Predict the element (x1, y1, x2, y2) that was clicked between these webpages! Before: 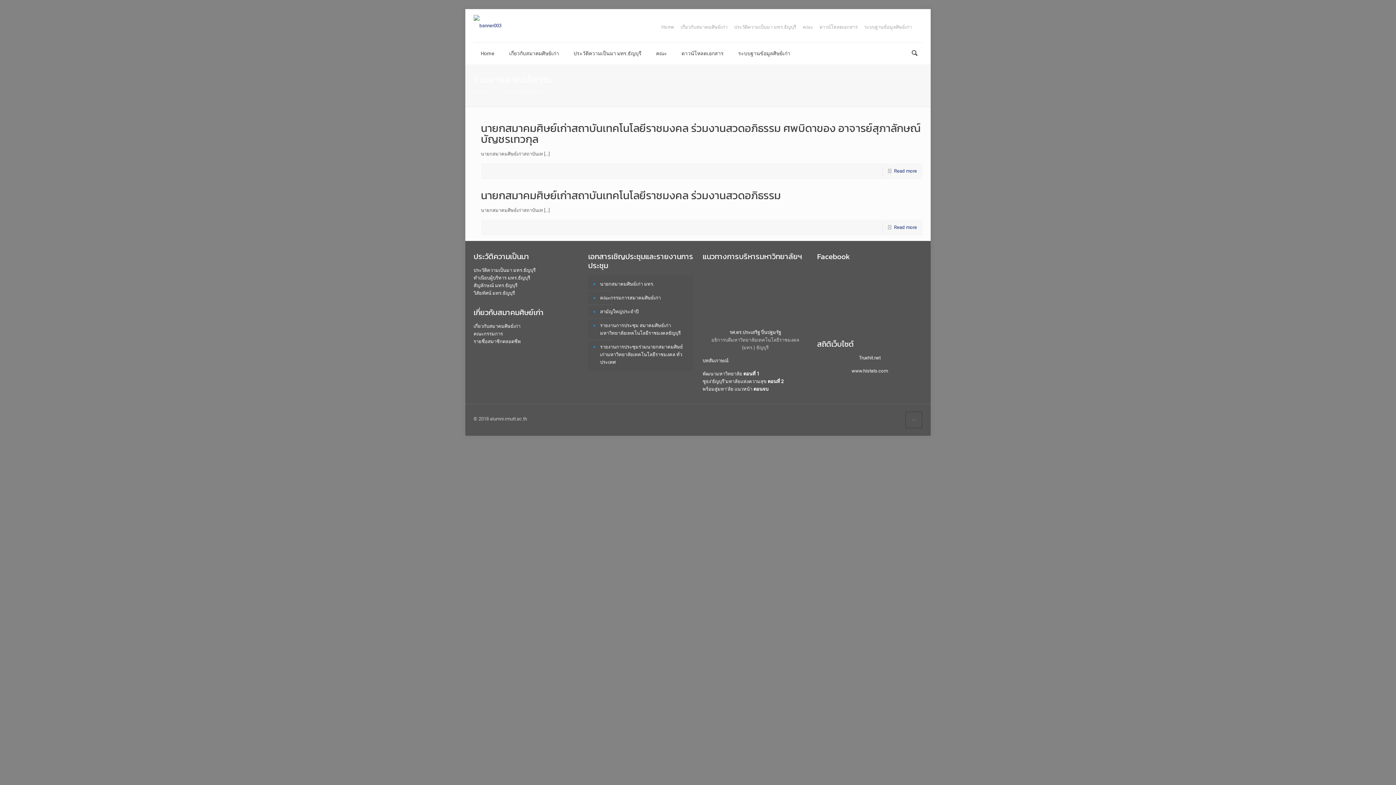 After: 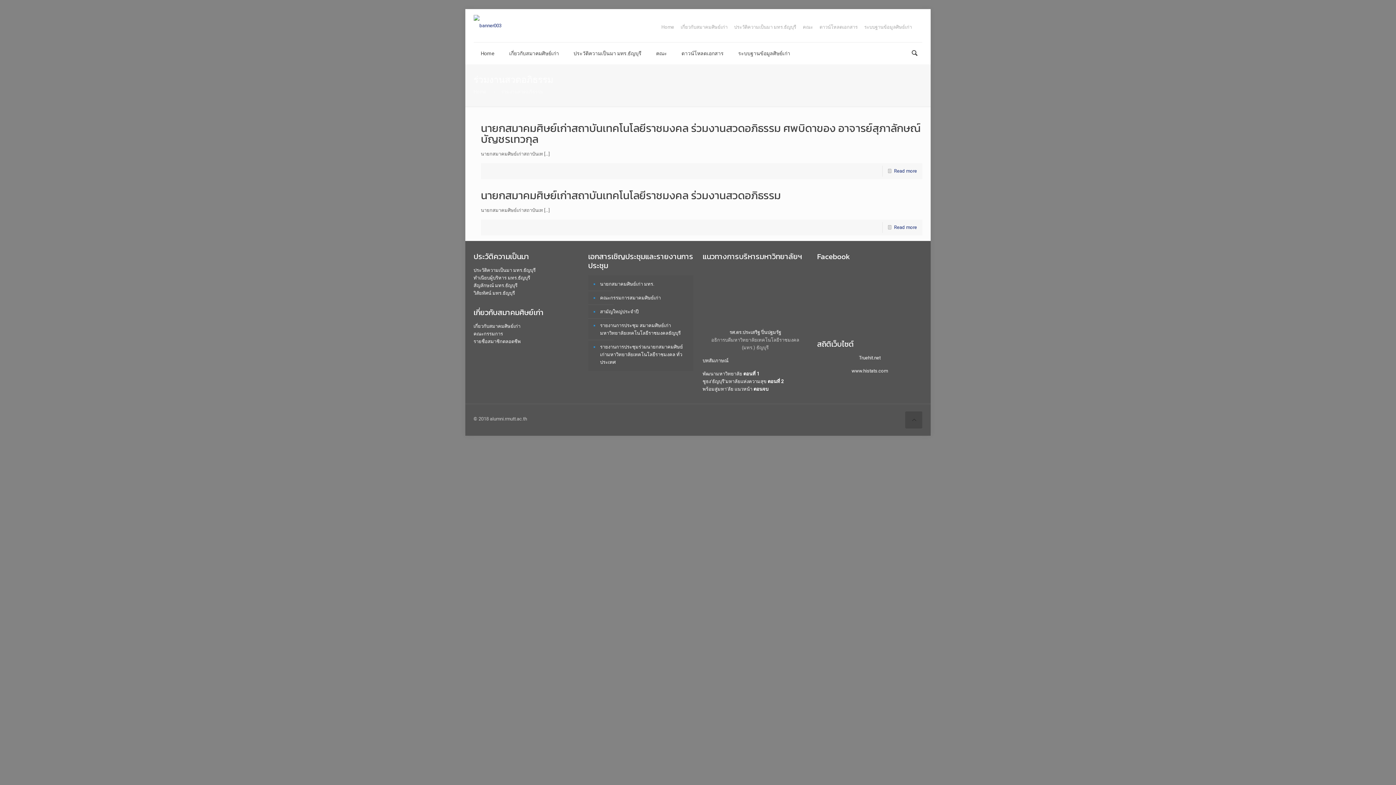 Action: bbox: (905, 411, 922, 428)